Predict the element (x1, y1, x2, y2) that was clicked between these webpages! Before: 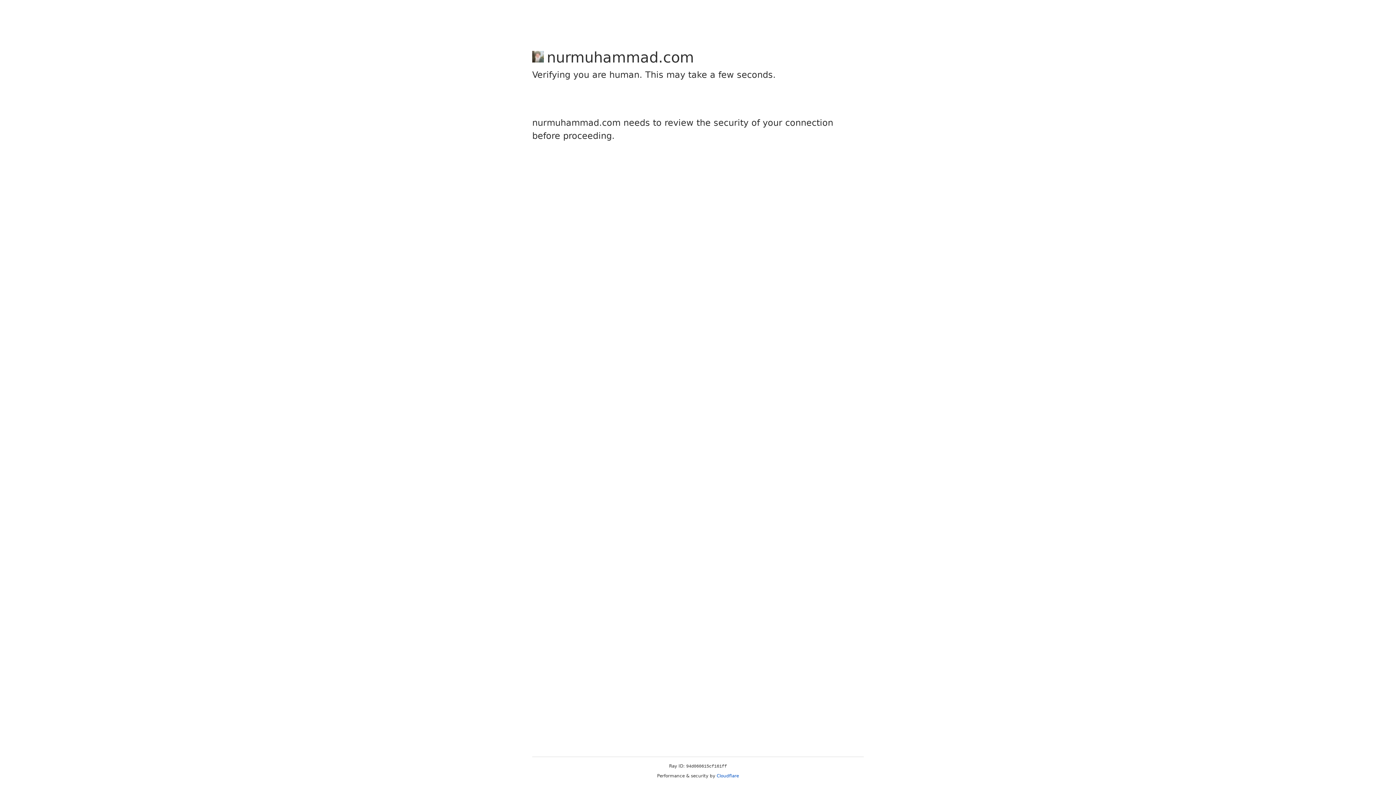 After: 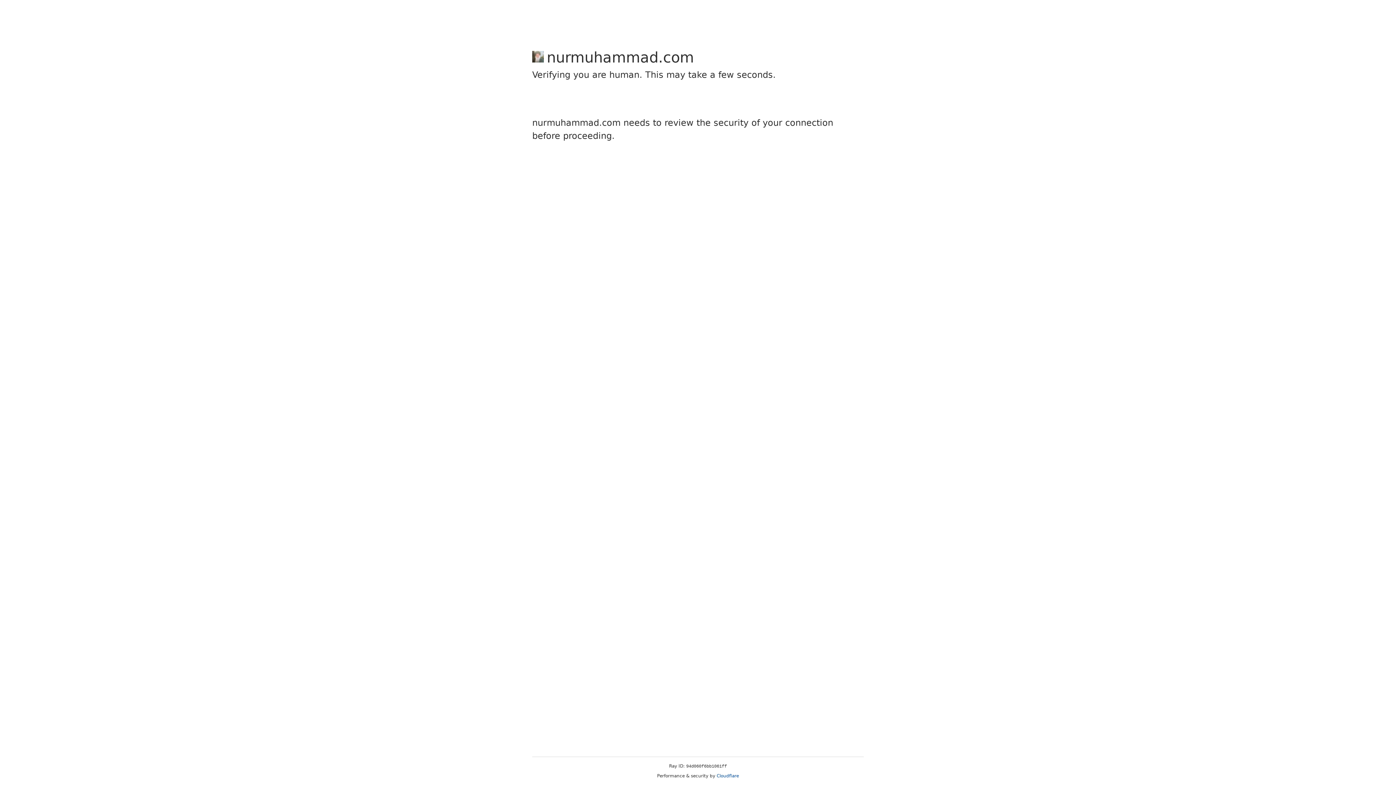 Action: bbox: (716, 773, 739, 778) label: Cloudflare